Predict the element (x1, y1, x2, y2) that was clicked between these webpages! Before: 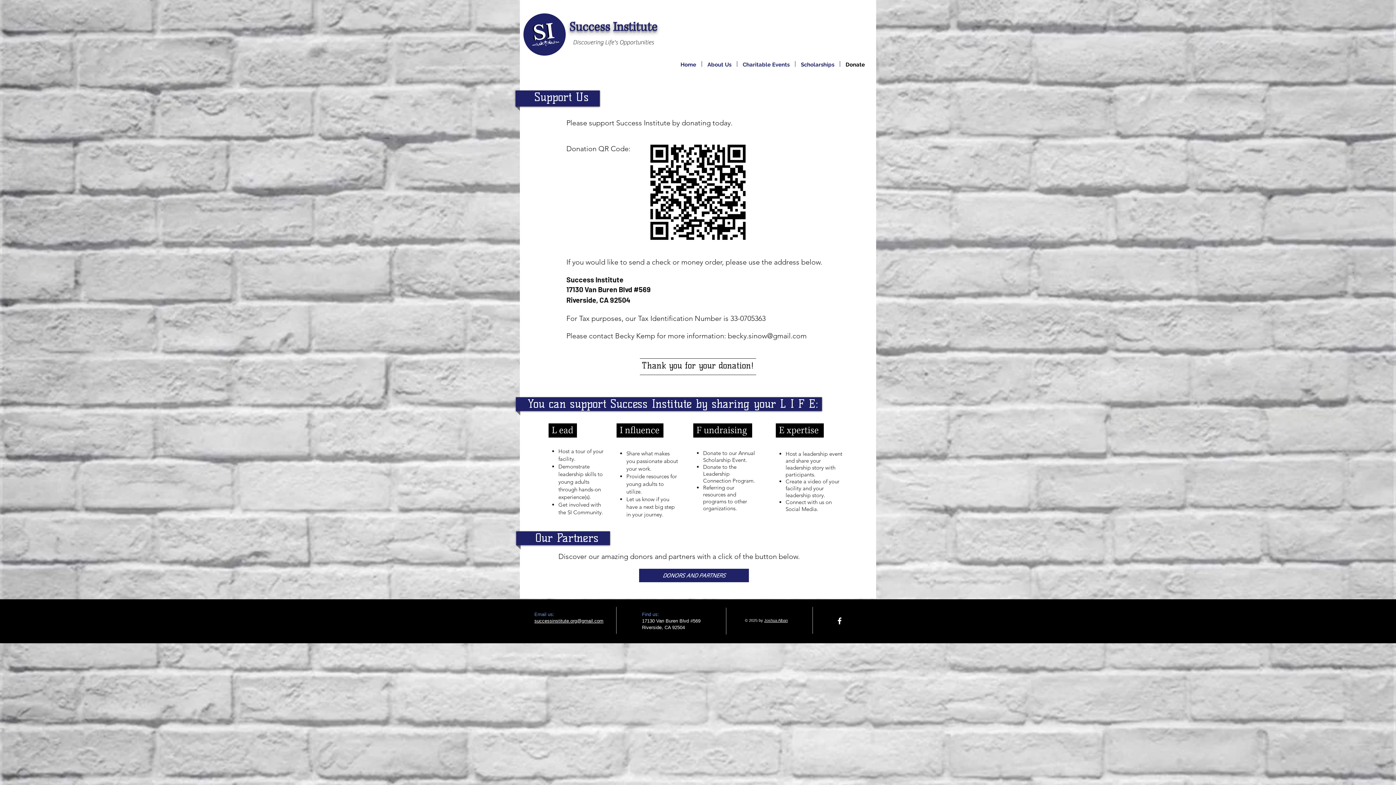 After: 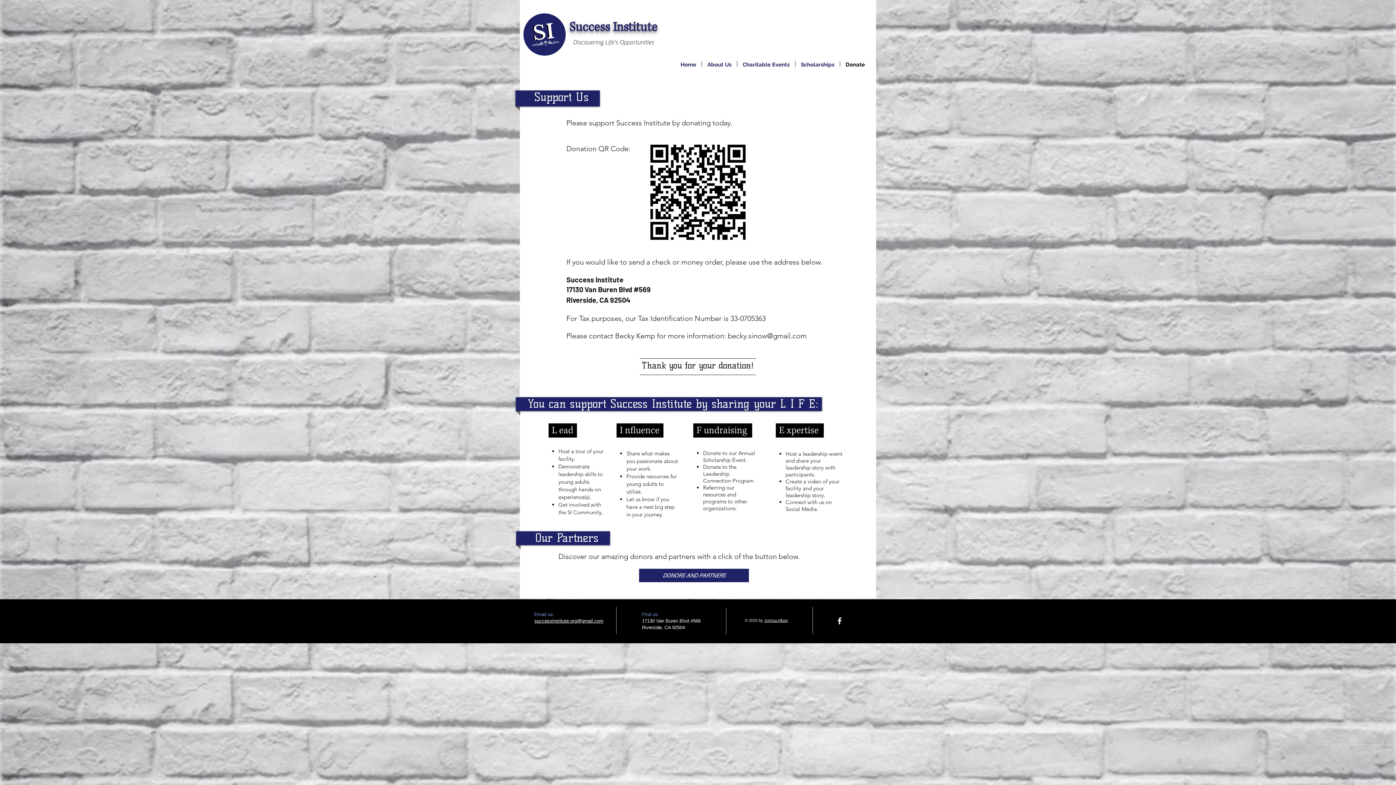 Action: label: becky.sinow@gmail.com bbox: (728, 331, 806, 340)